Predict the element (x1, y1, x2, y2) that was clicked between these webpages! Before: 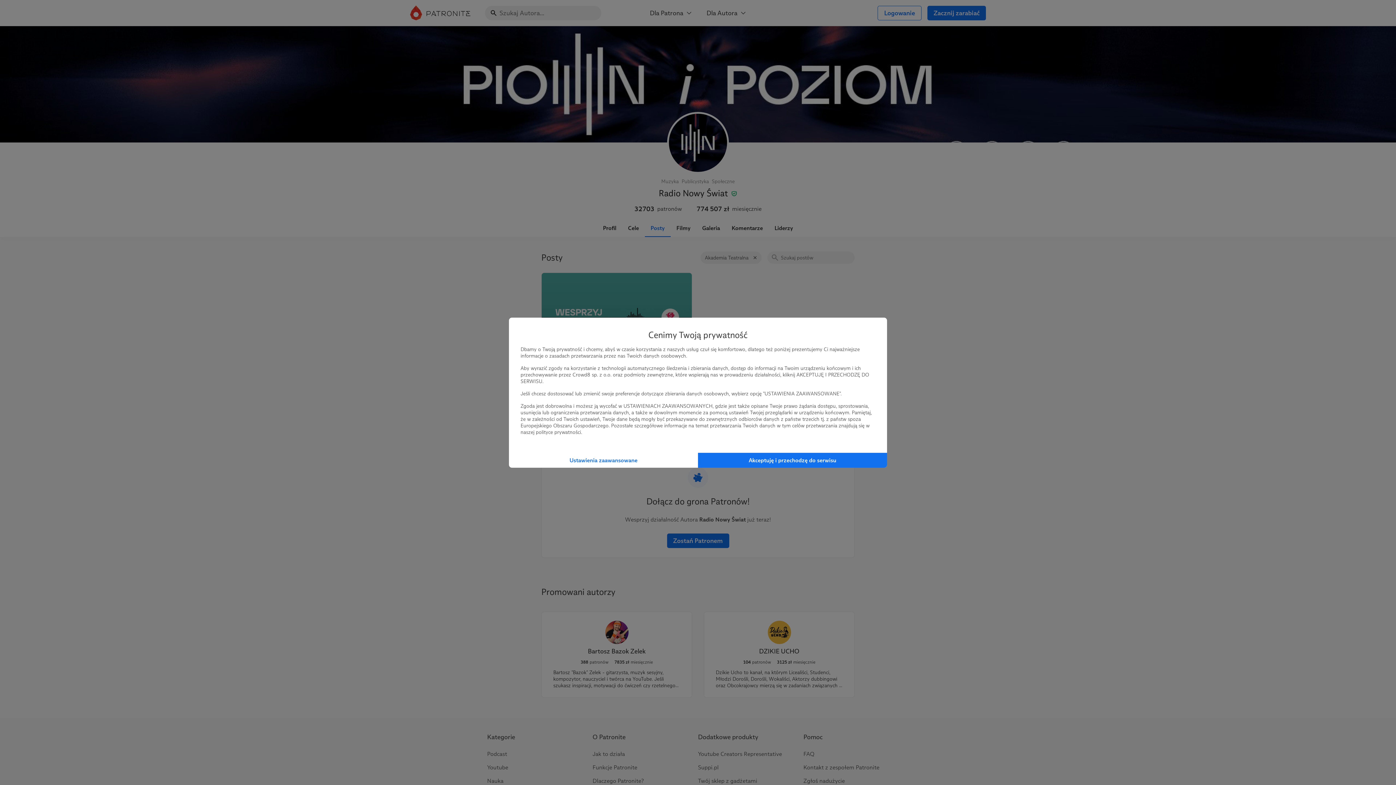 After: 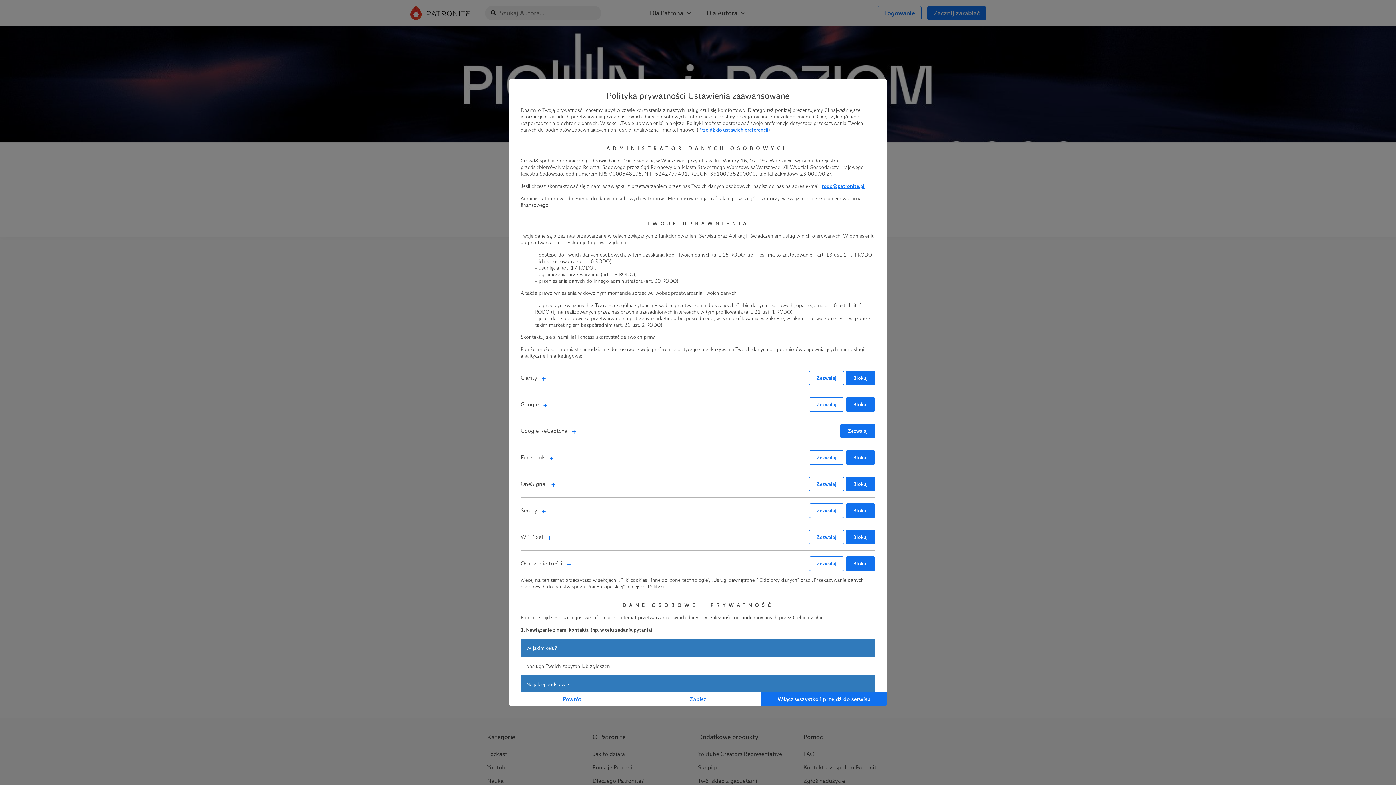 Action: label: Ustawienia zaawansowane bbox: (509, 452, 698, 467)